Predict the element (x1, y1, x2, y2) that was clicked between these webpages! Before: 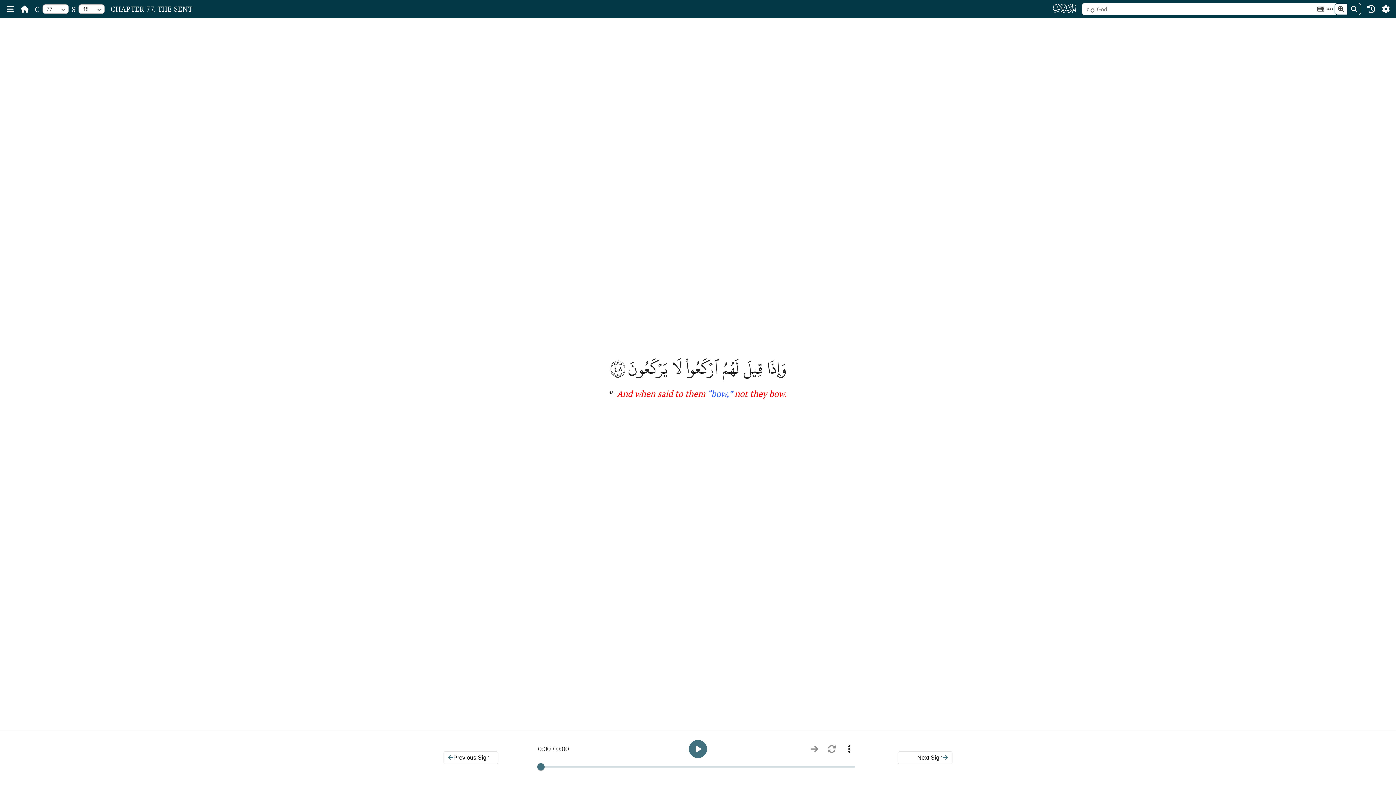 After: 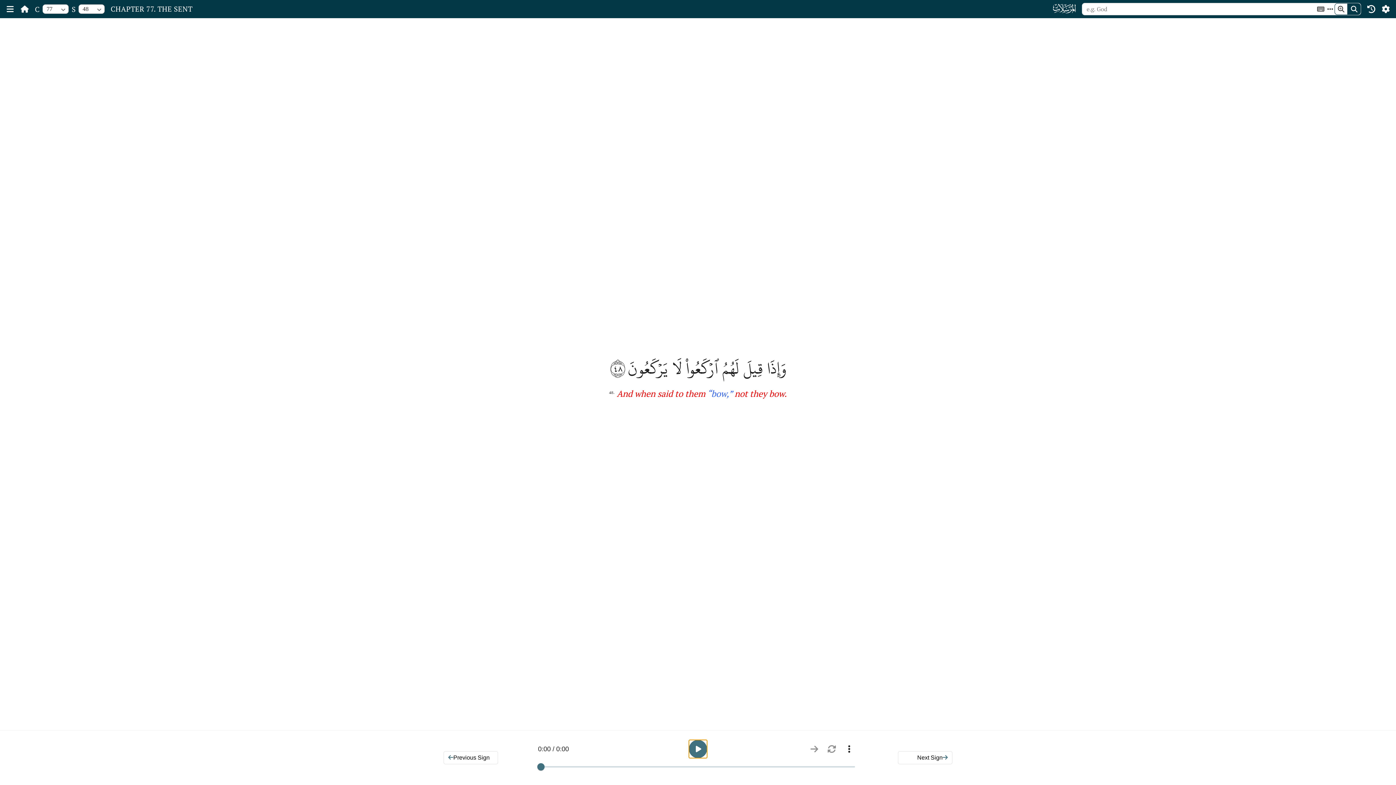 Action: bbox: (689, 740, 707, 758)